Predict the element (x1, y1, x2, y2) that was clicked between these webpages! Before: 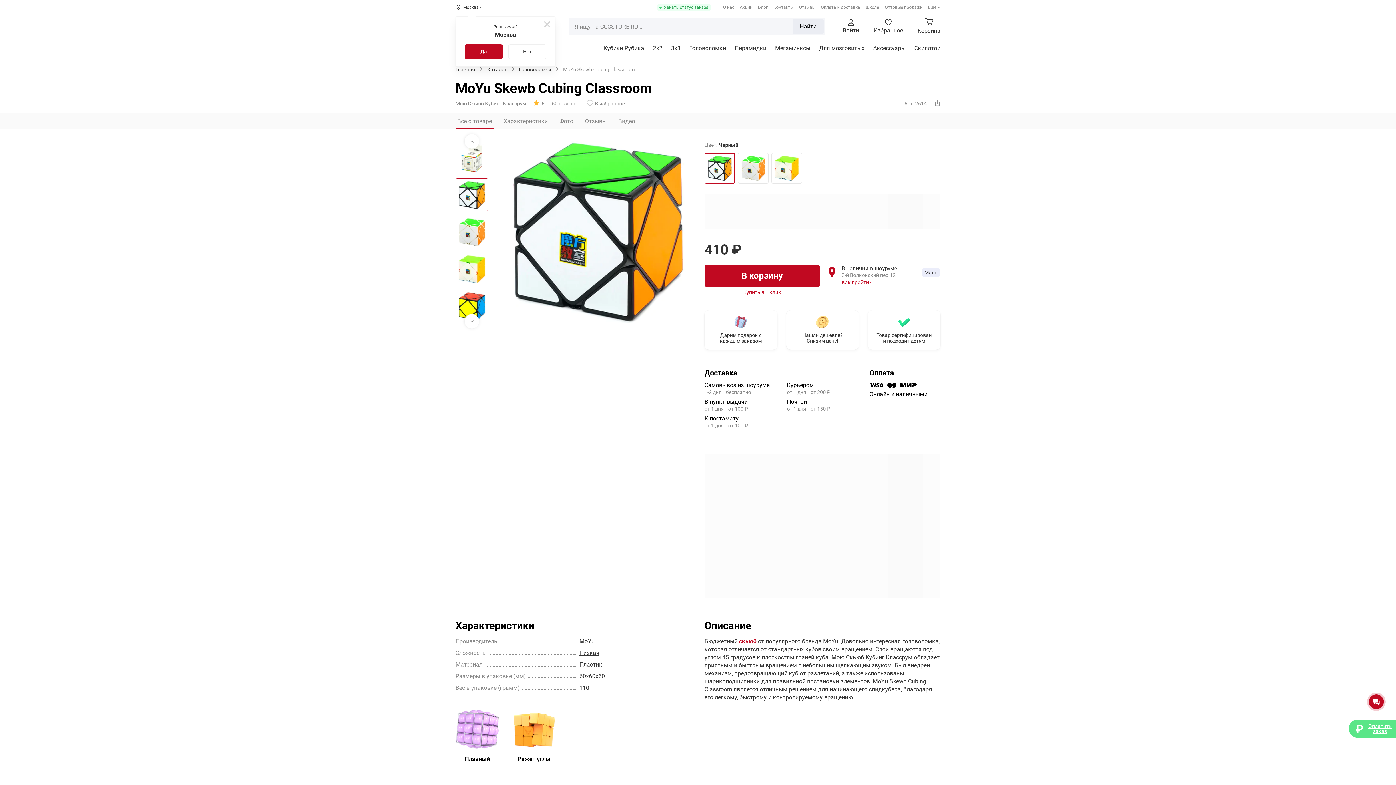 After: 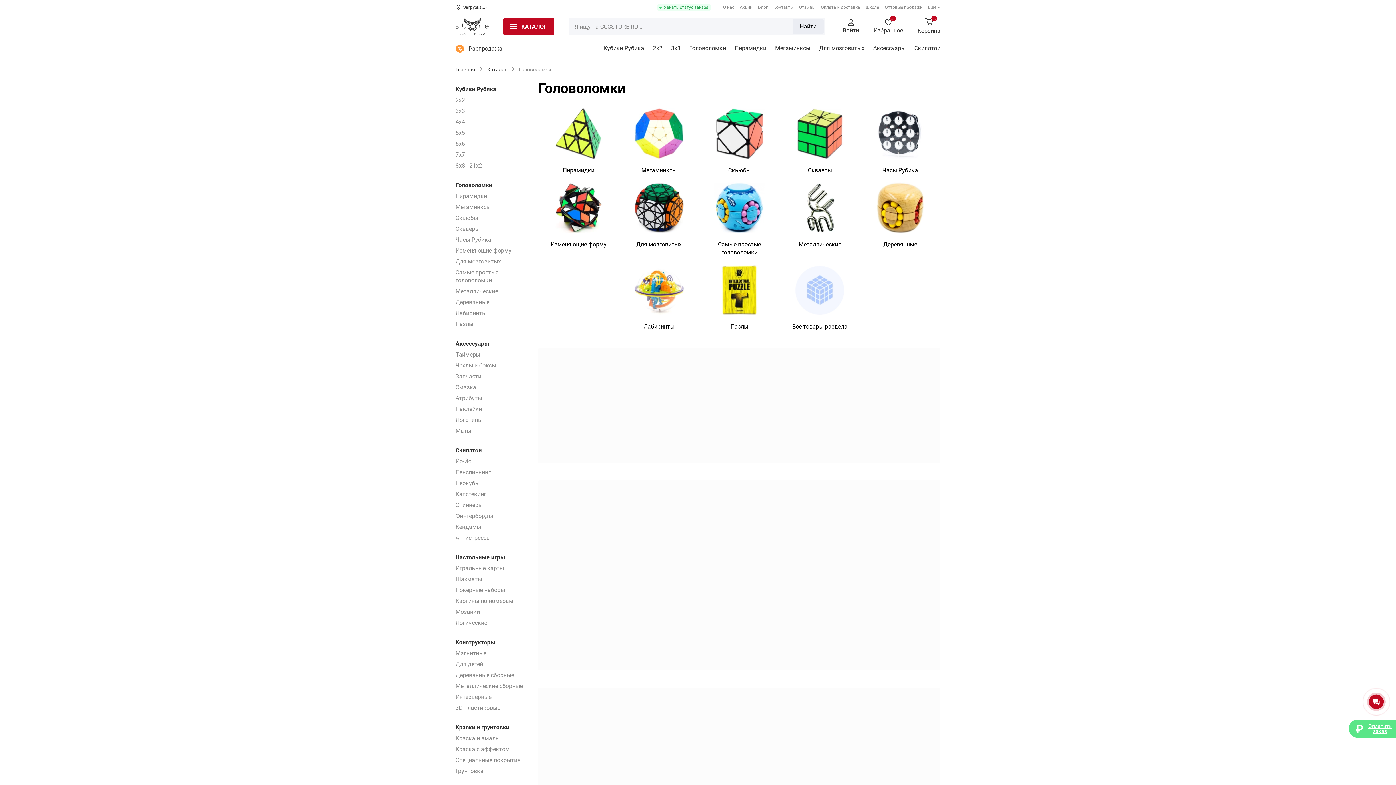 Action: bbox: (518, 65, 551, 73) label: Головоломки